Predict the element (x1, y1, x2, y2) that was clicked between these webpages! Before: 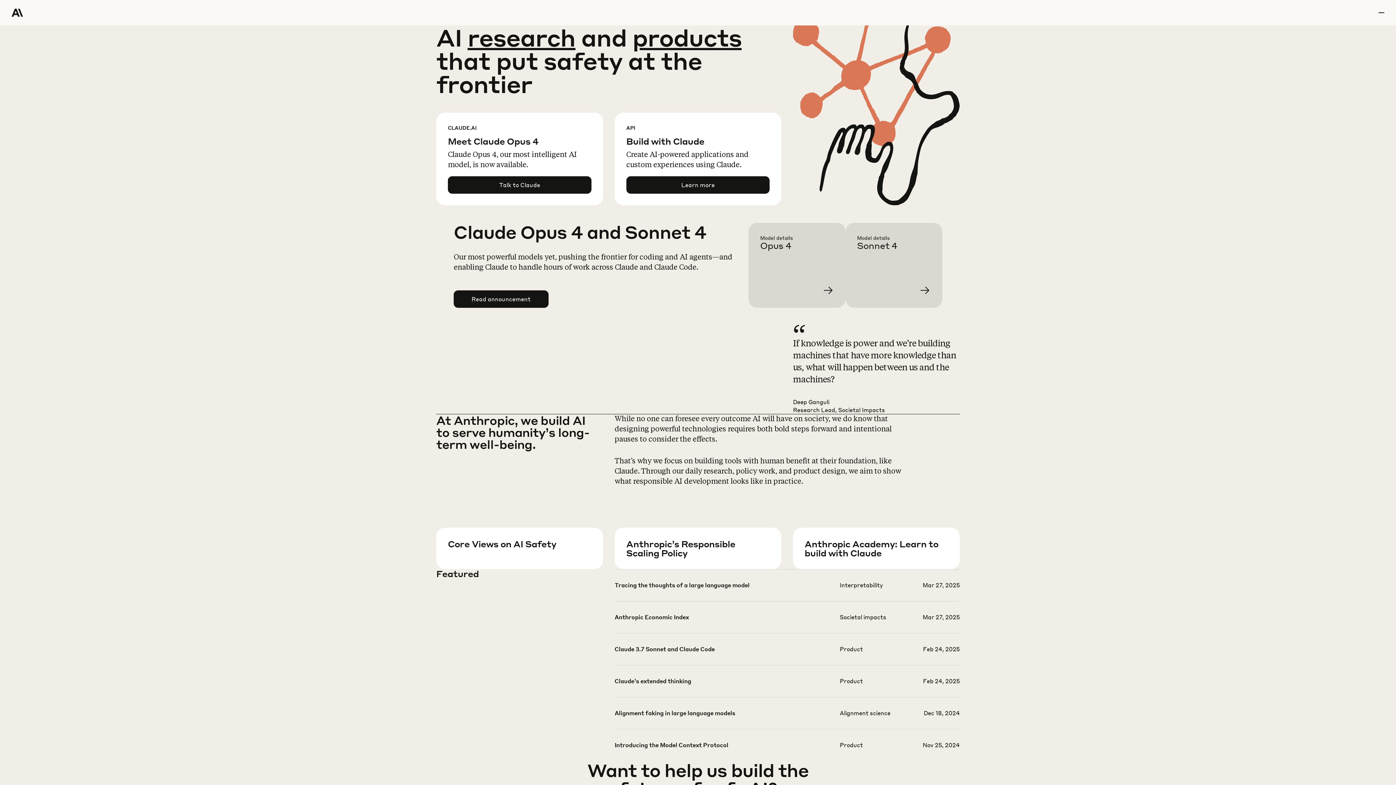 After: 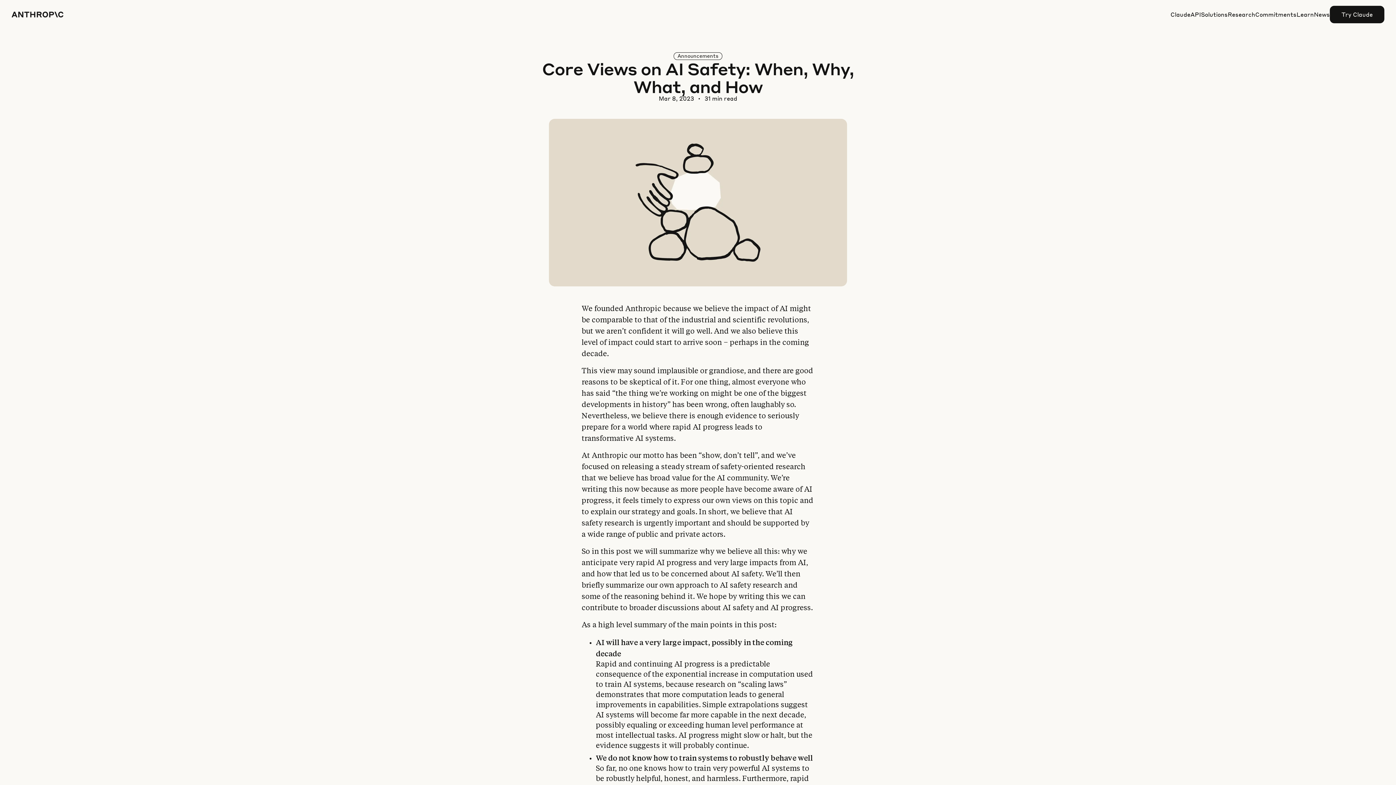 Action: label: Learn more about our views on AI Safety bbox: (448, 557, 614, 599)